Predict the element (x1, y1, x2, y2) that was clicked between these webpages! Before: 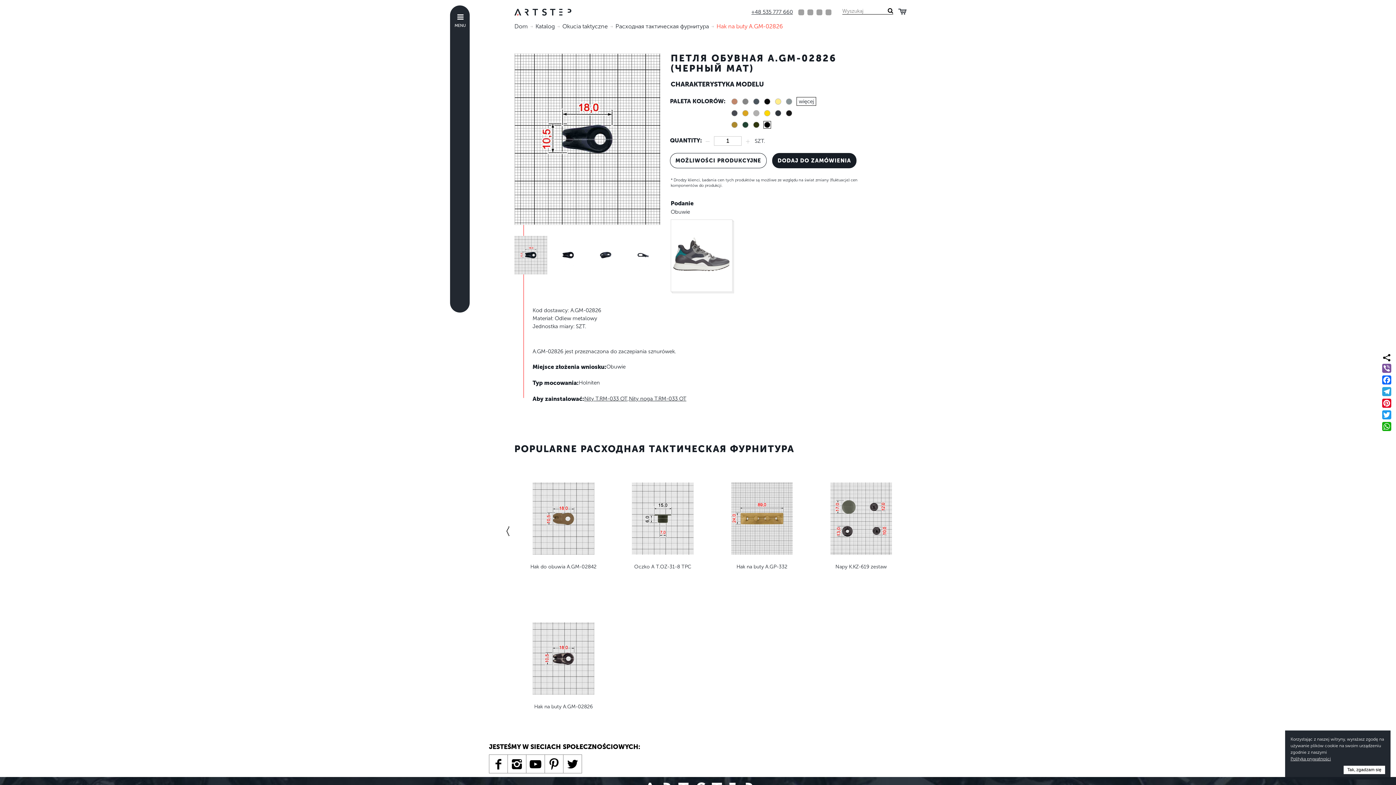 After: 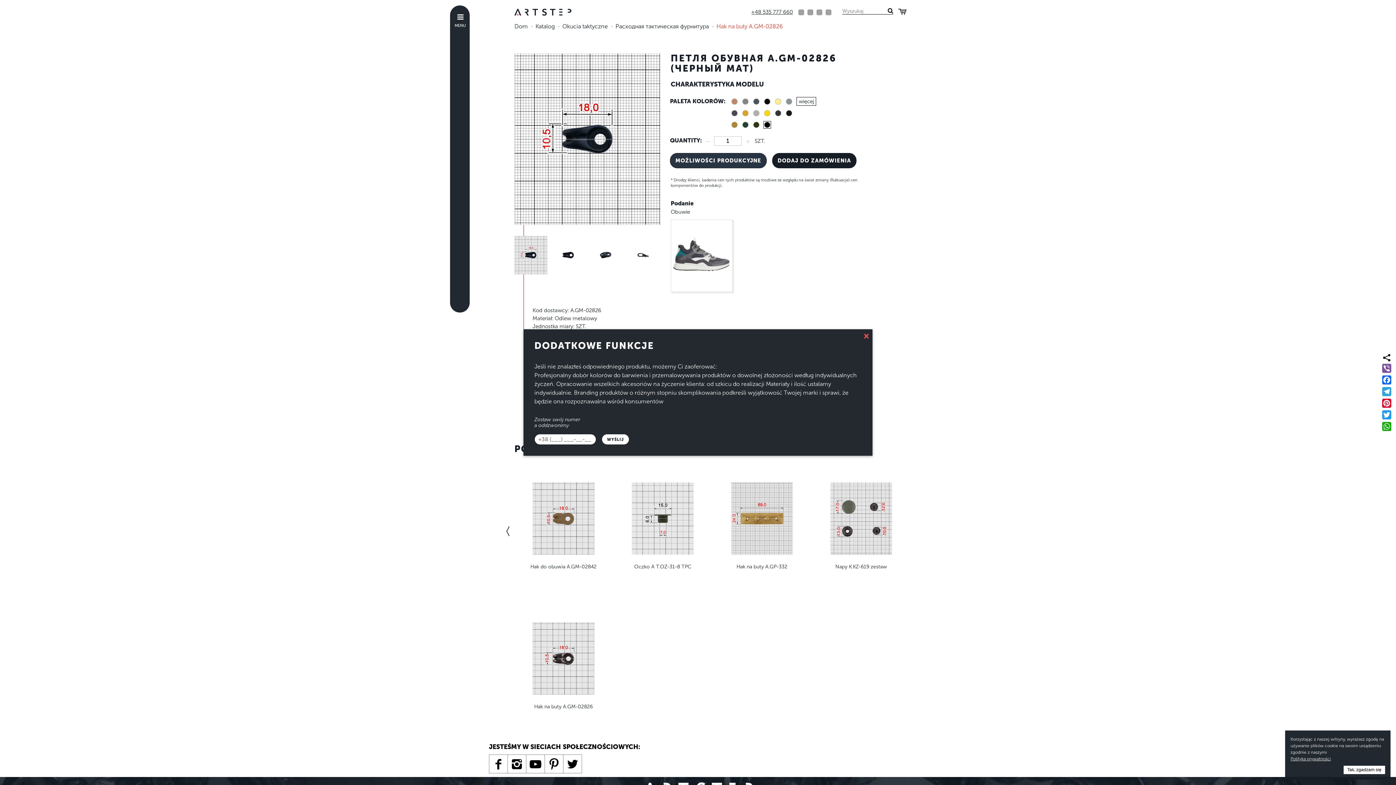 Action: label: MOŻLIWOŚCI PRODUKCYJNE bbox: (670, 153, 766, 168)